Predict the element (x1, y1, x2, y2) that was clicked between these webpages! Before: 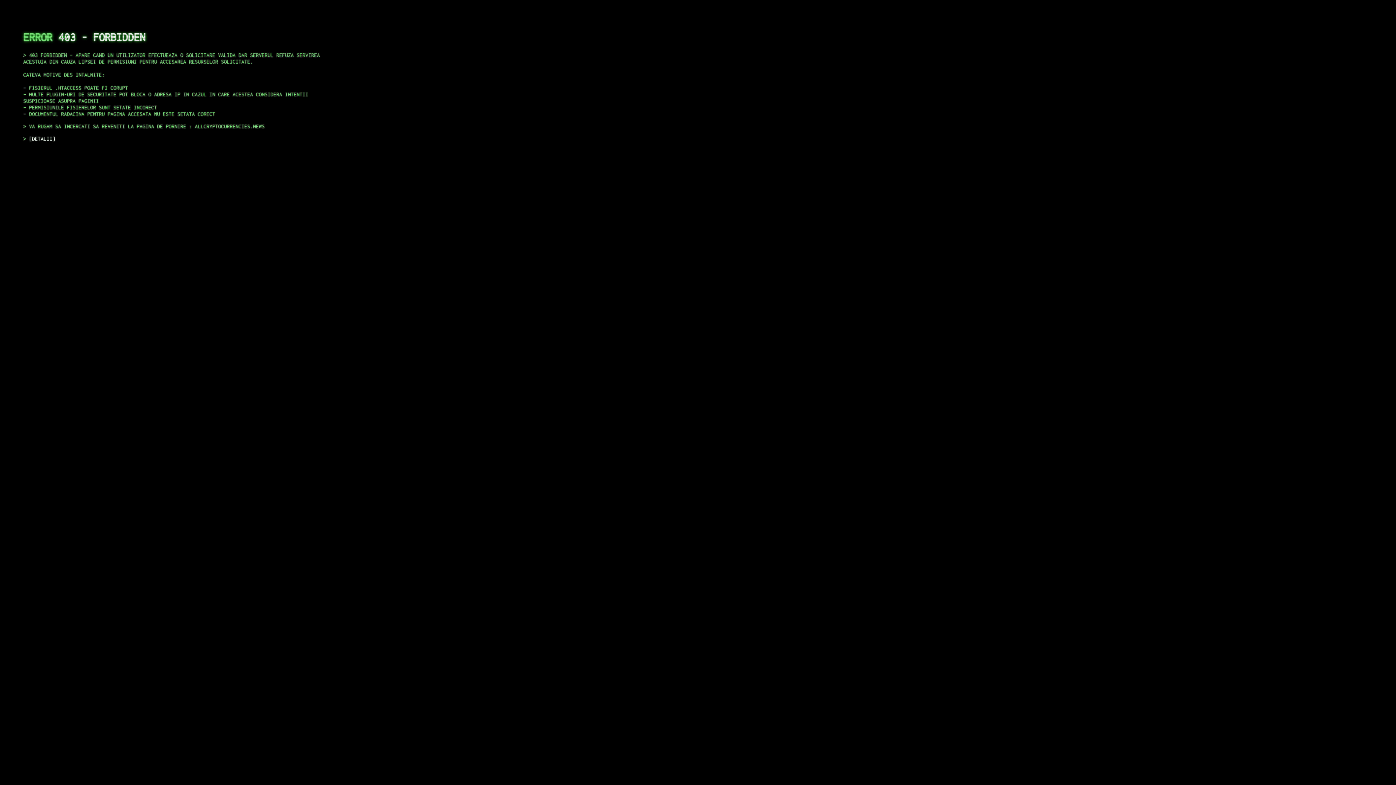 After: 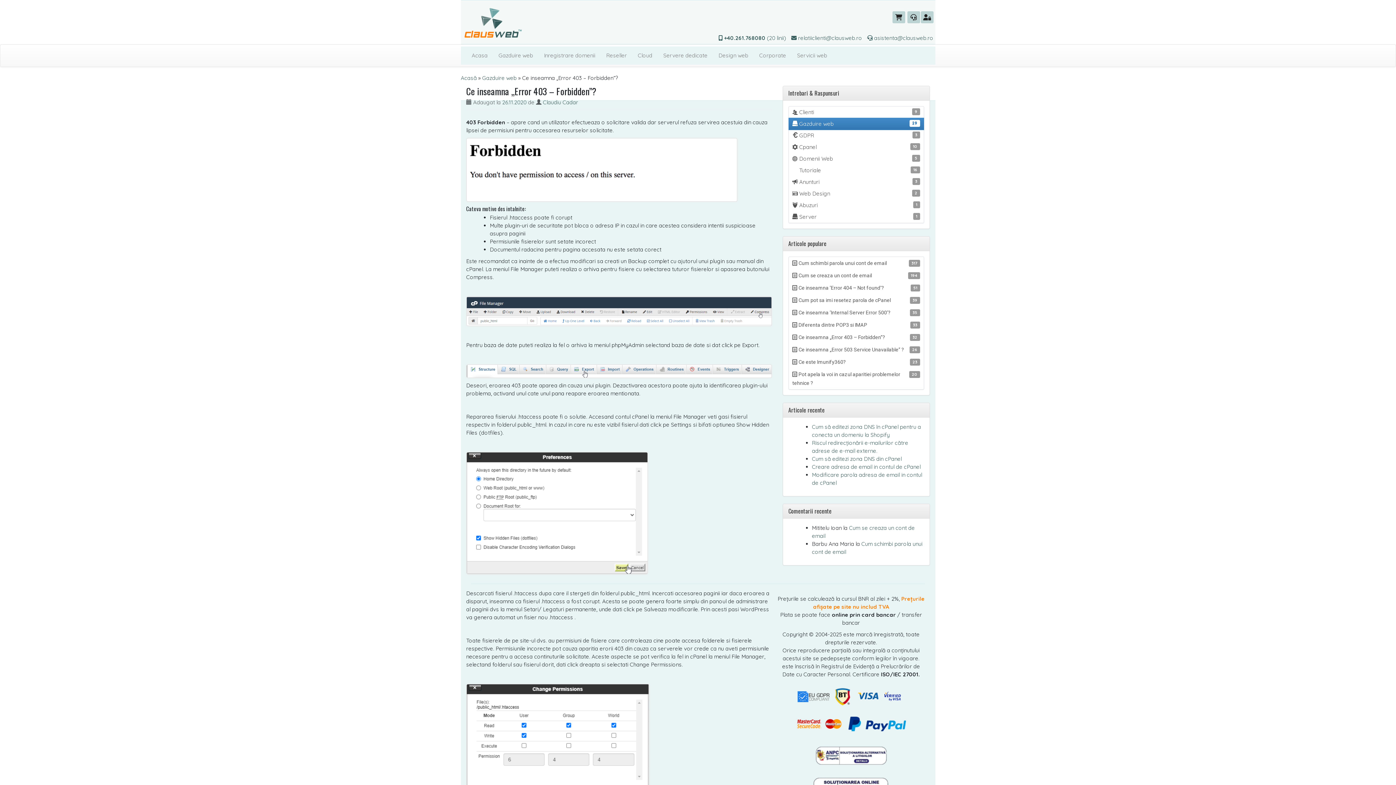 Action: label: DETALII bbox: (29, 135, 55, 141)